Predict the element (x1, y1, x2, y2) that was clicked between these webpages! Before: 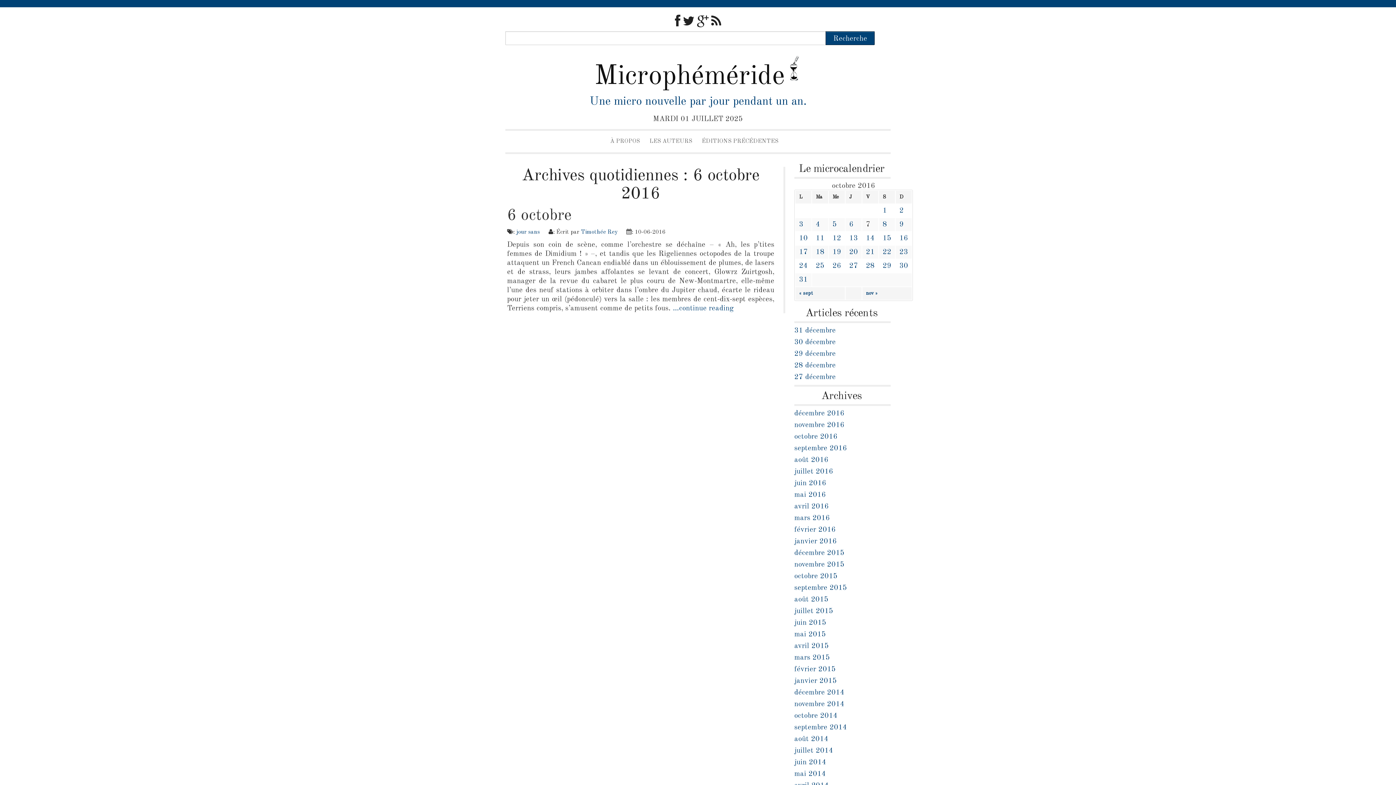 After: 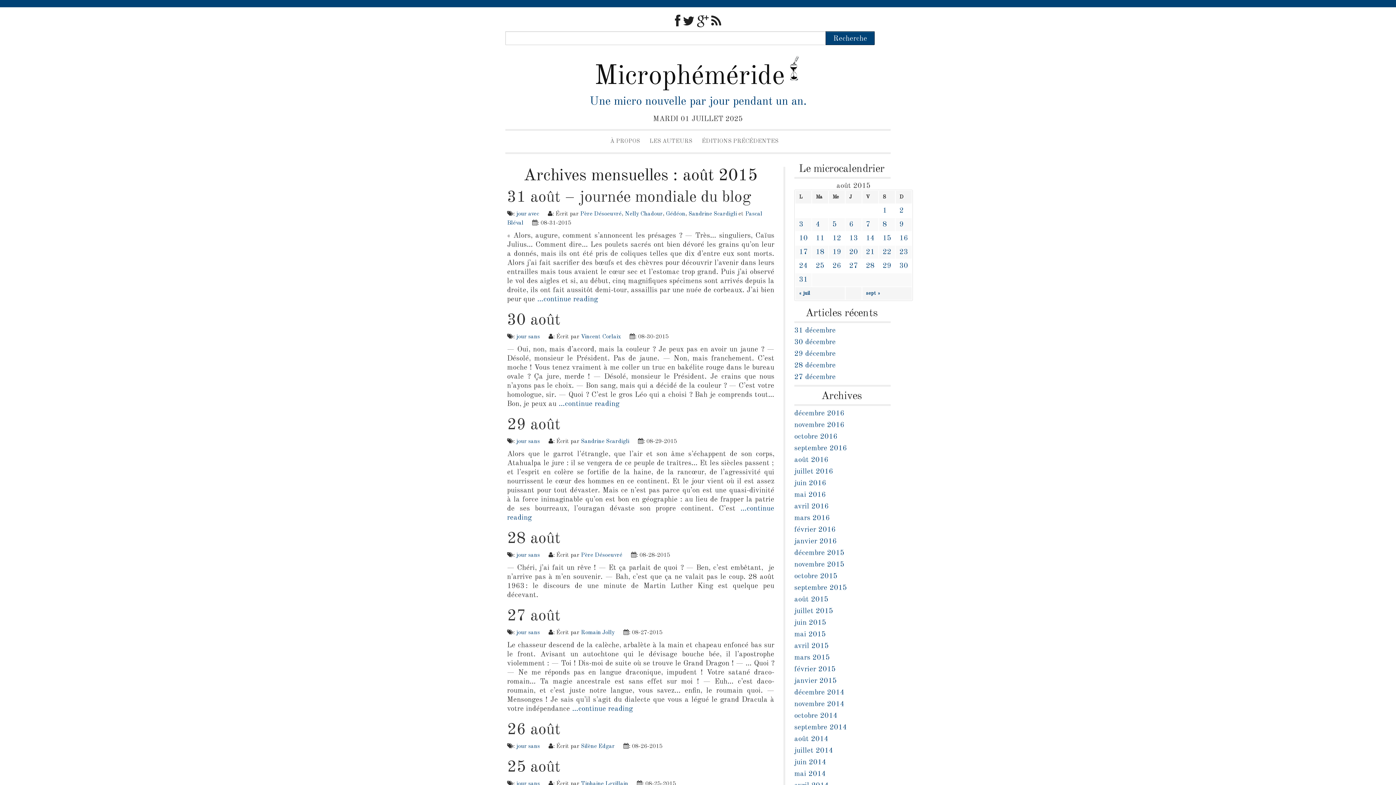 Action: label: août 2015 bbox: (794, 596, 828, 603)